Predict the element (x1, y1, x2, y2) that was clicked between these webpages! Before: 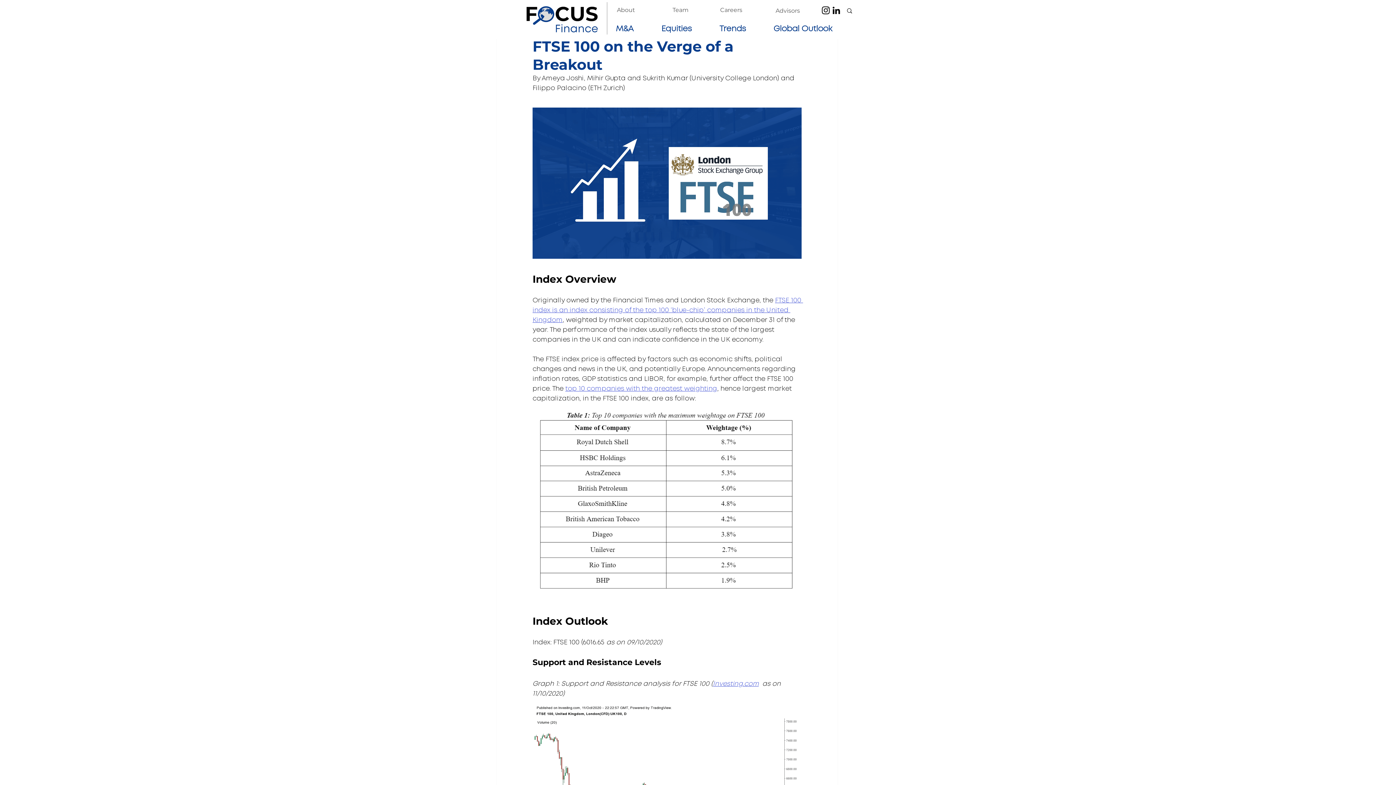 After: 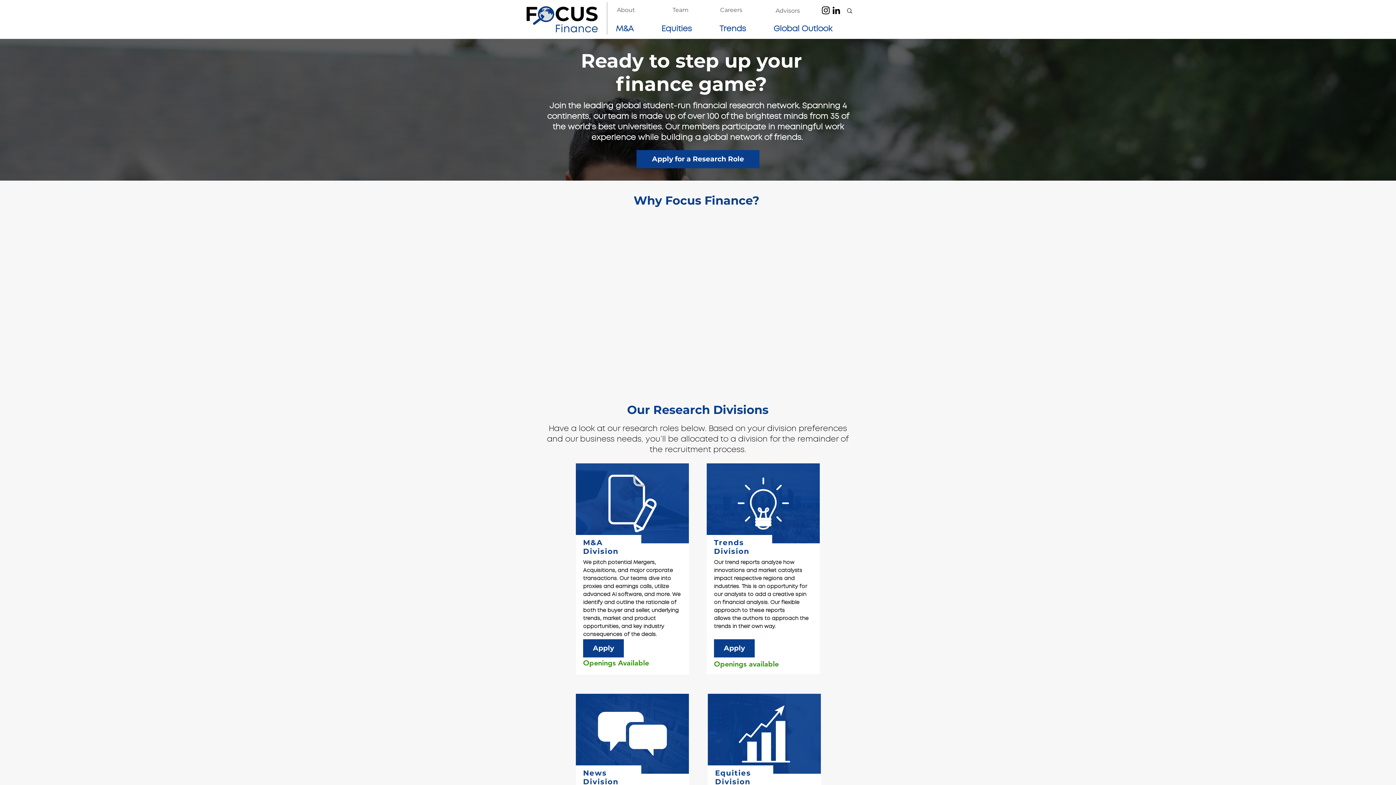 Action: label: Careers bbox: (720, 2, 742, 17)